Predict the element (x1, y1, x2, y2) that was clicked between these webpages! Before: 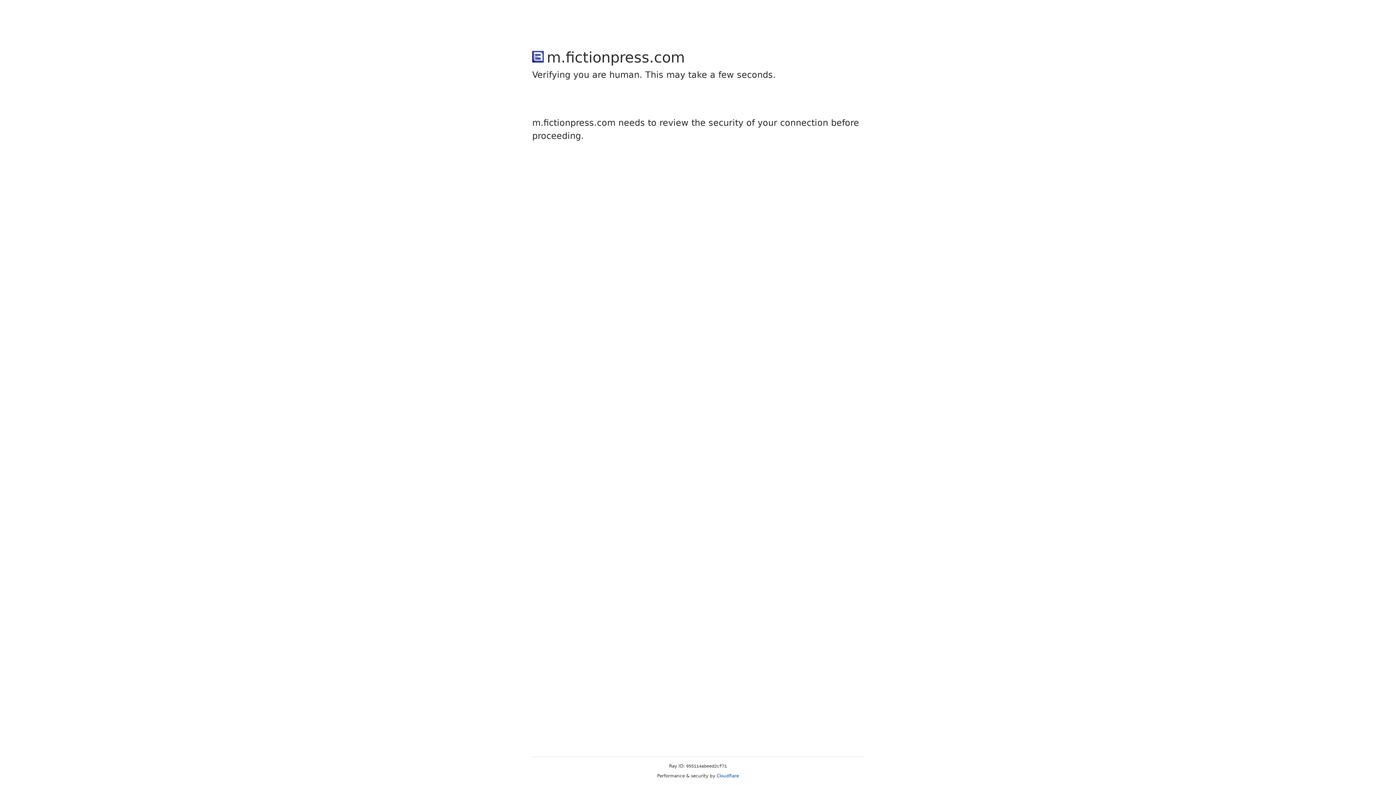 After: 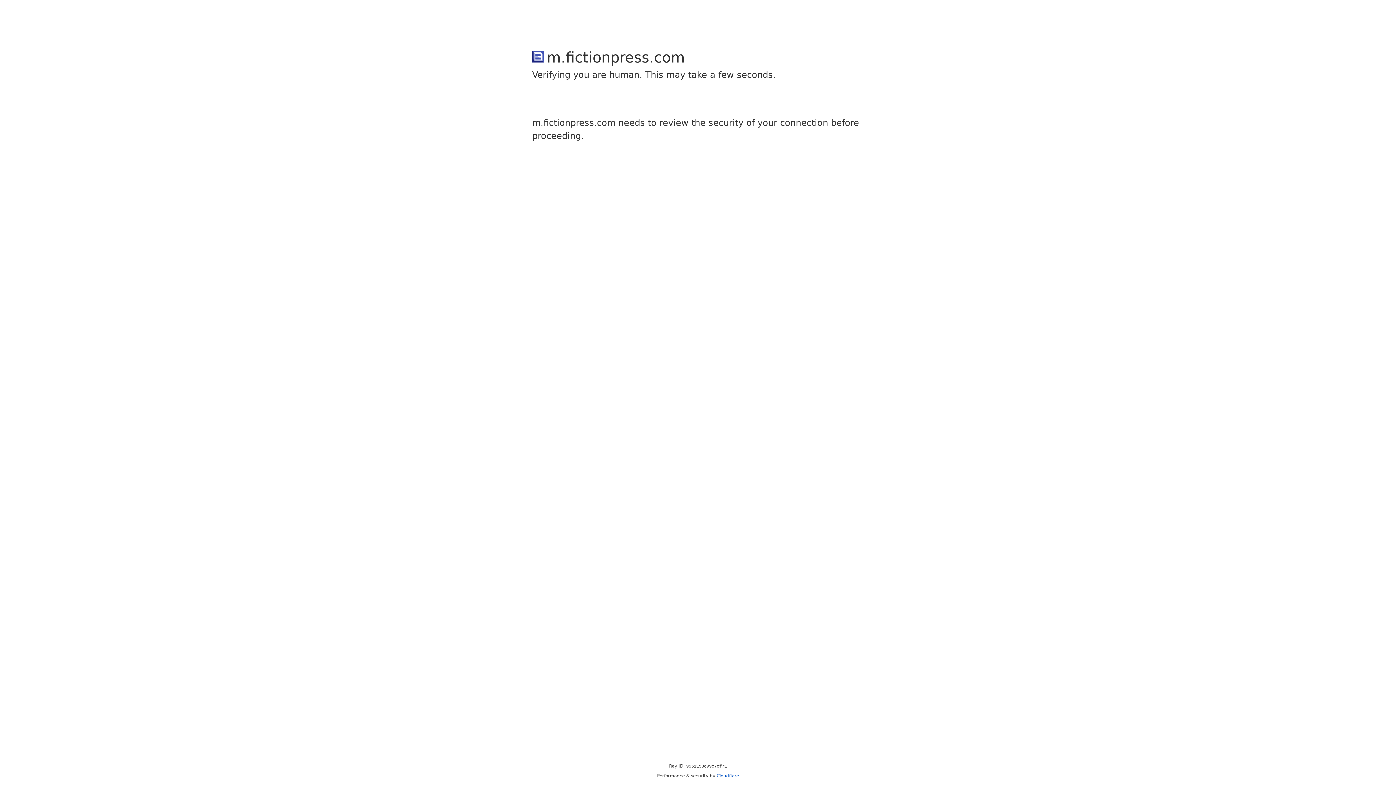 Action: bbox: (716, 773, 739, 778) label: Cloudflare